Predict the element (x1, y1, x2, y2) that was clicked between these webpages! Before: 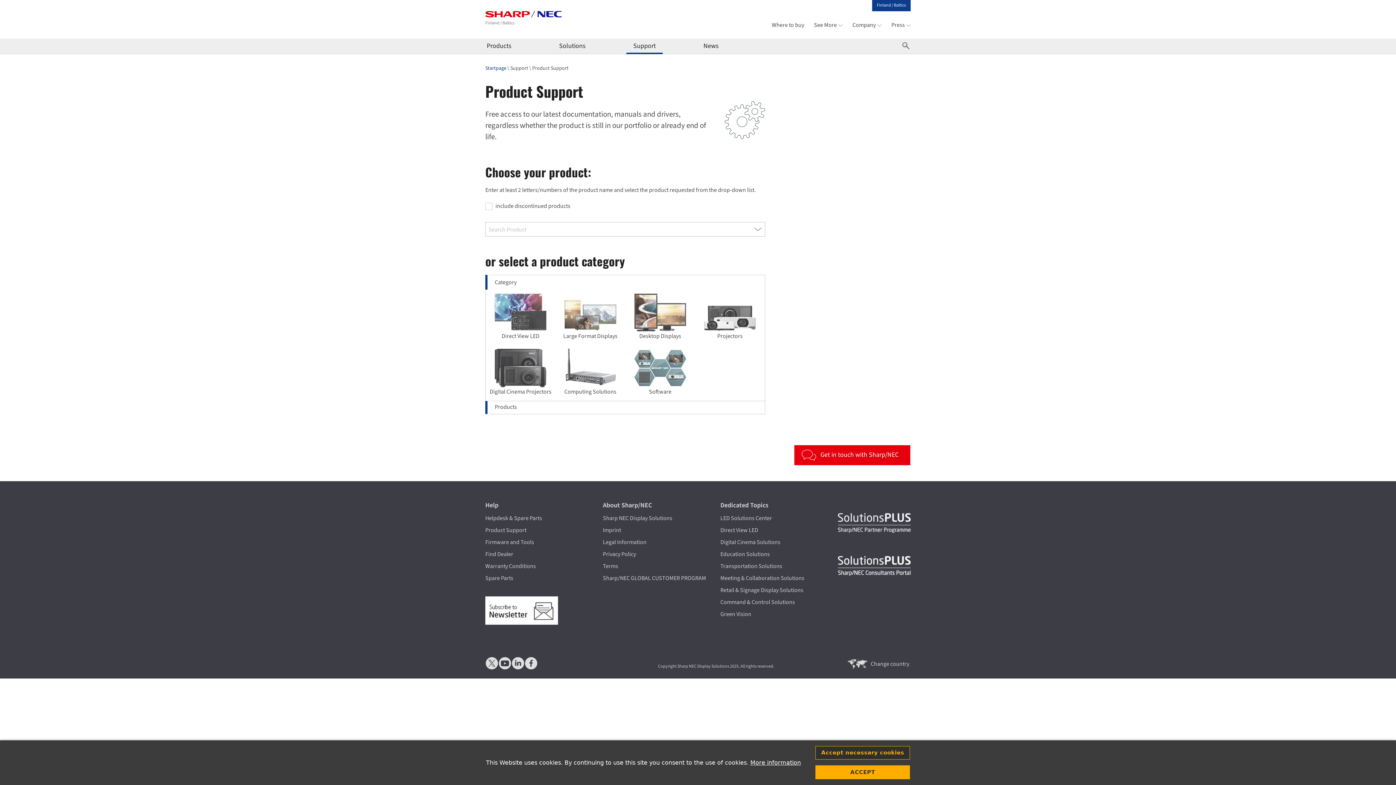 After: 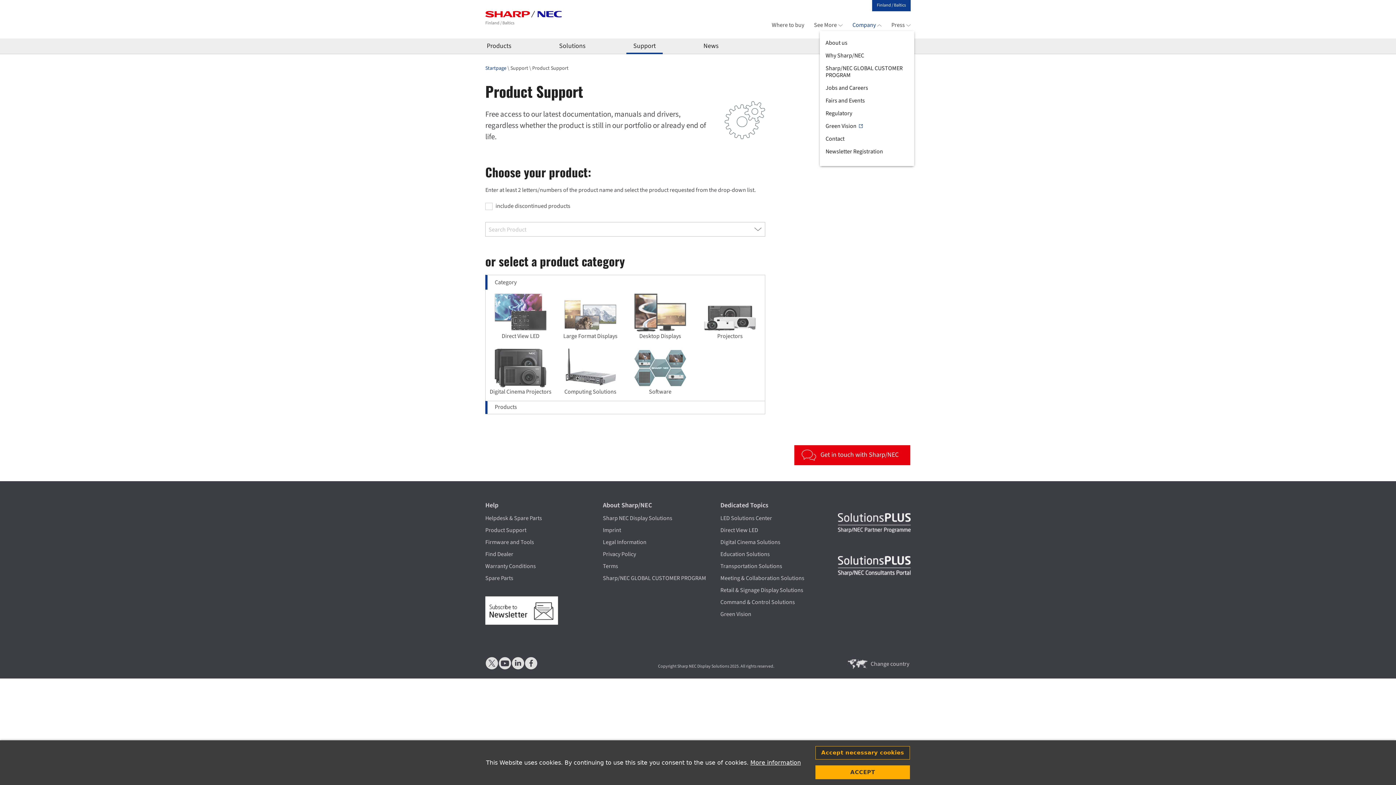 Action: label: Company bbox: (852, 22, 881, 27)